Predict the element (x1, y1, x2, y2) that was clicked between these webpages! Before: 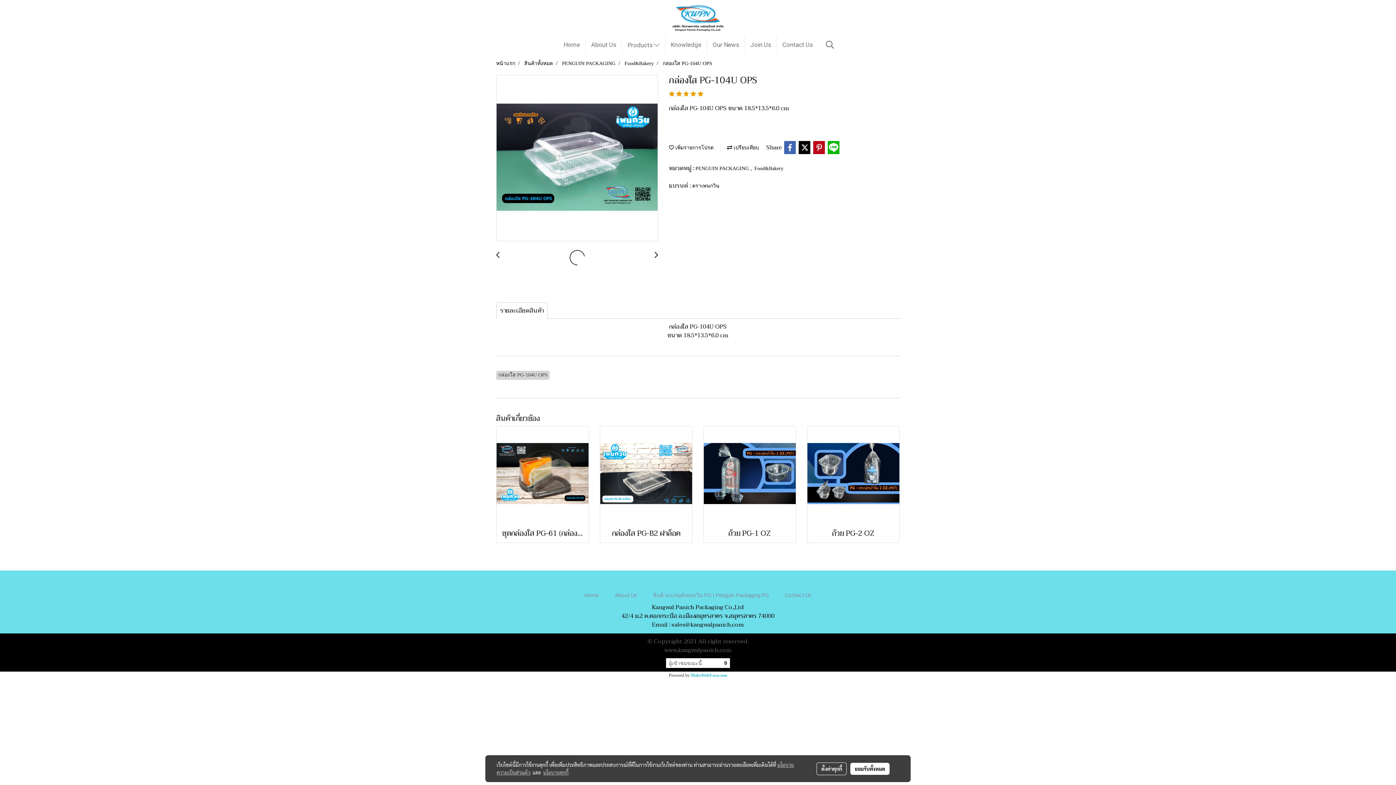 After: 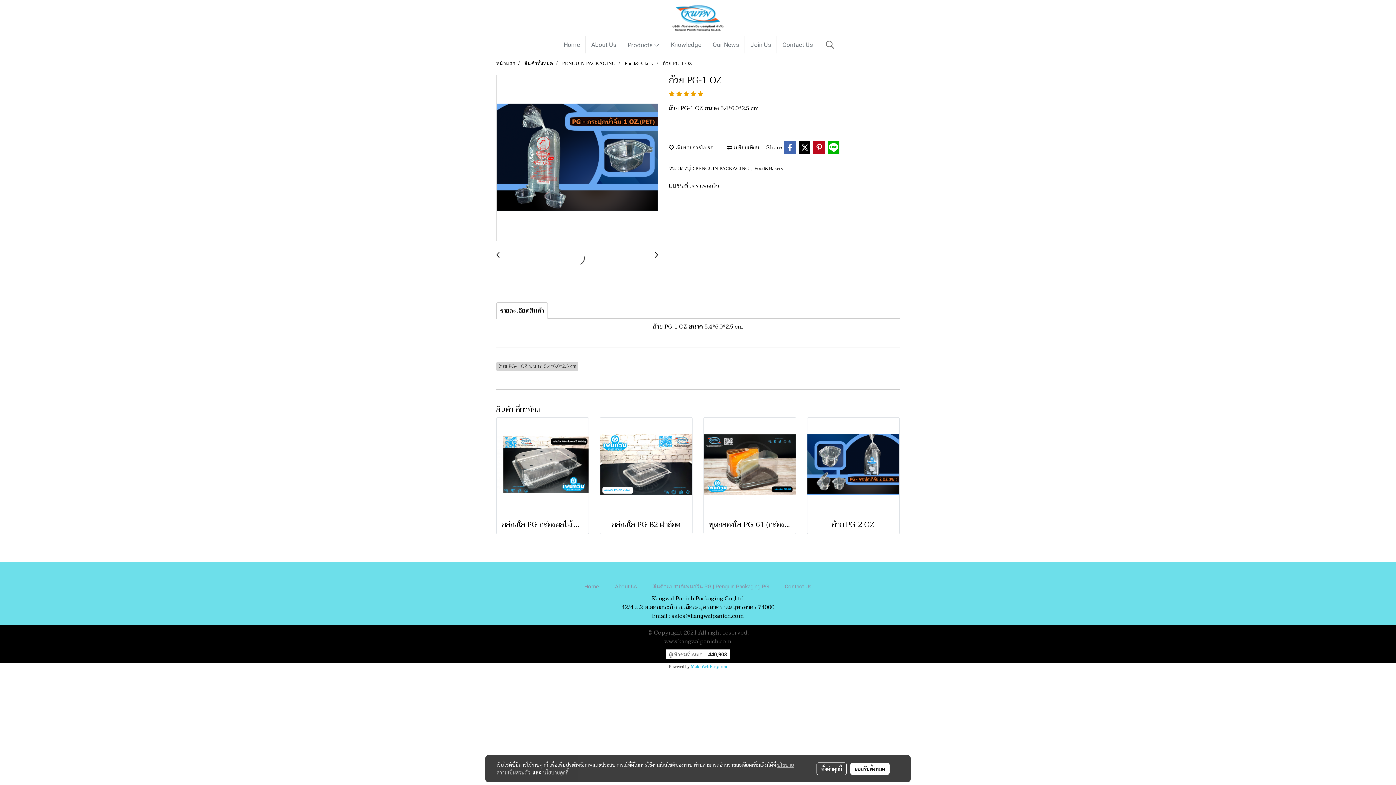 Action: bbox: (704, 470, 796, 476)